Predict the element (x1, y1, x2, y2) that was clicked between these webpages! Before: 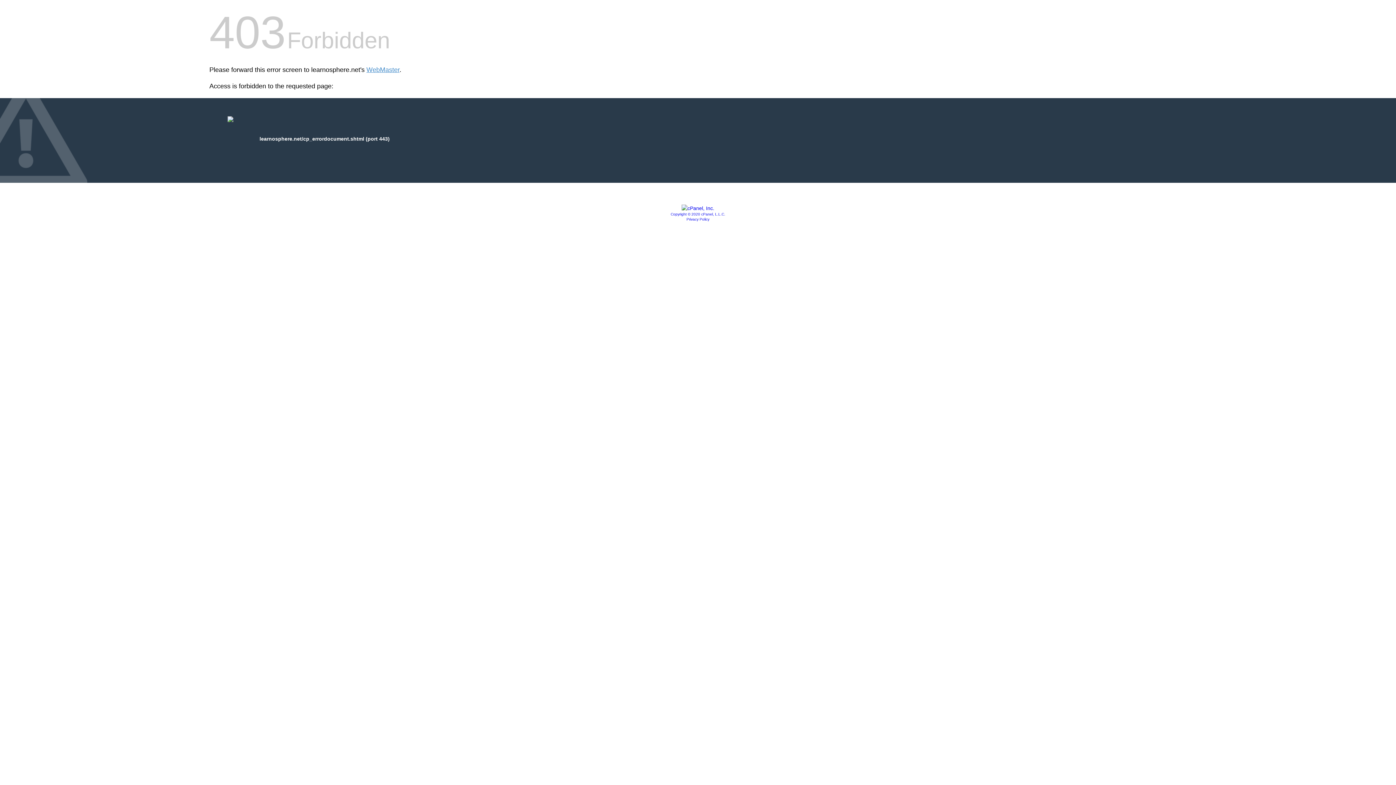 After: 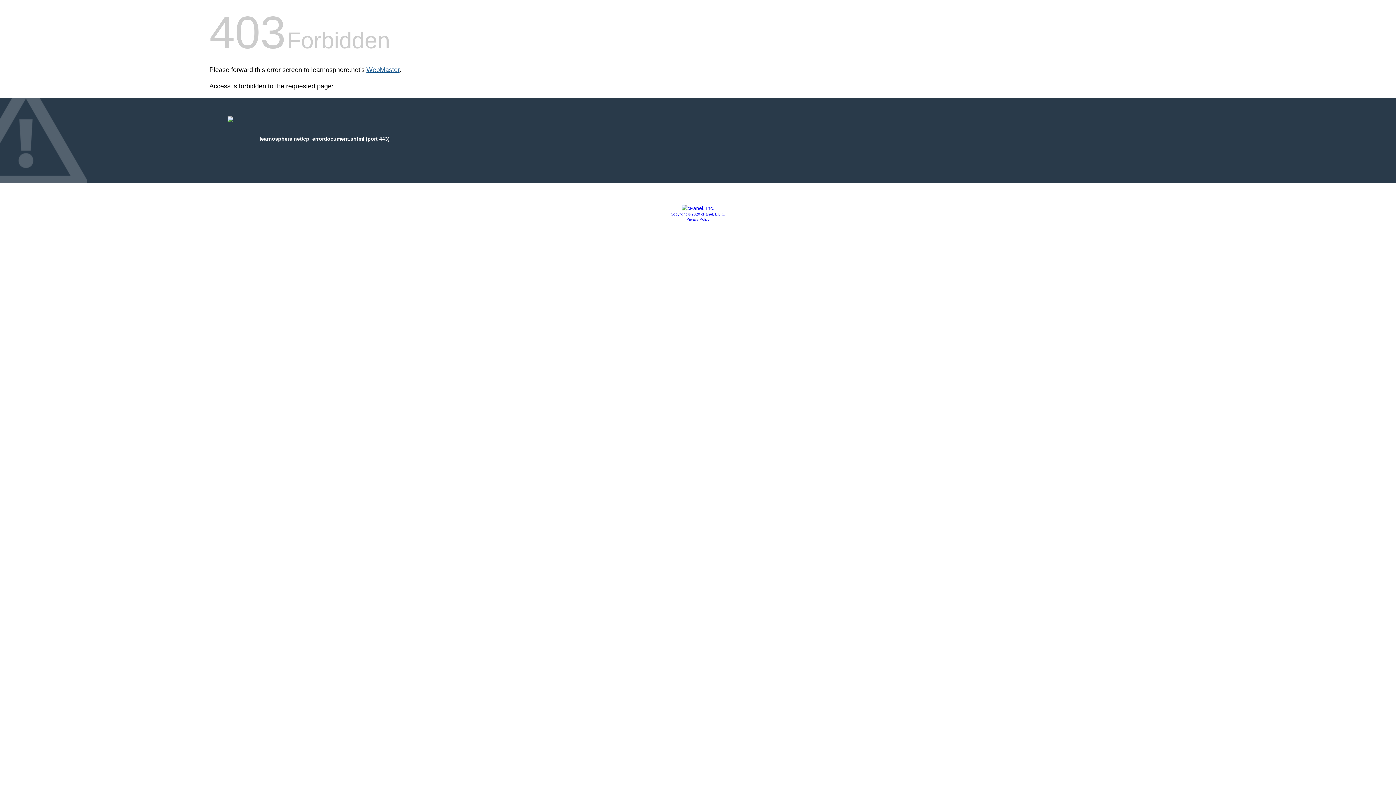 Action: bbox: (366, 66, 399, 73) label: WebMaster